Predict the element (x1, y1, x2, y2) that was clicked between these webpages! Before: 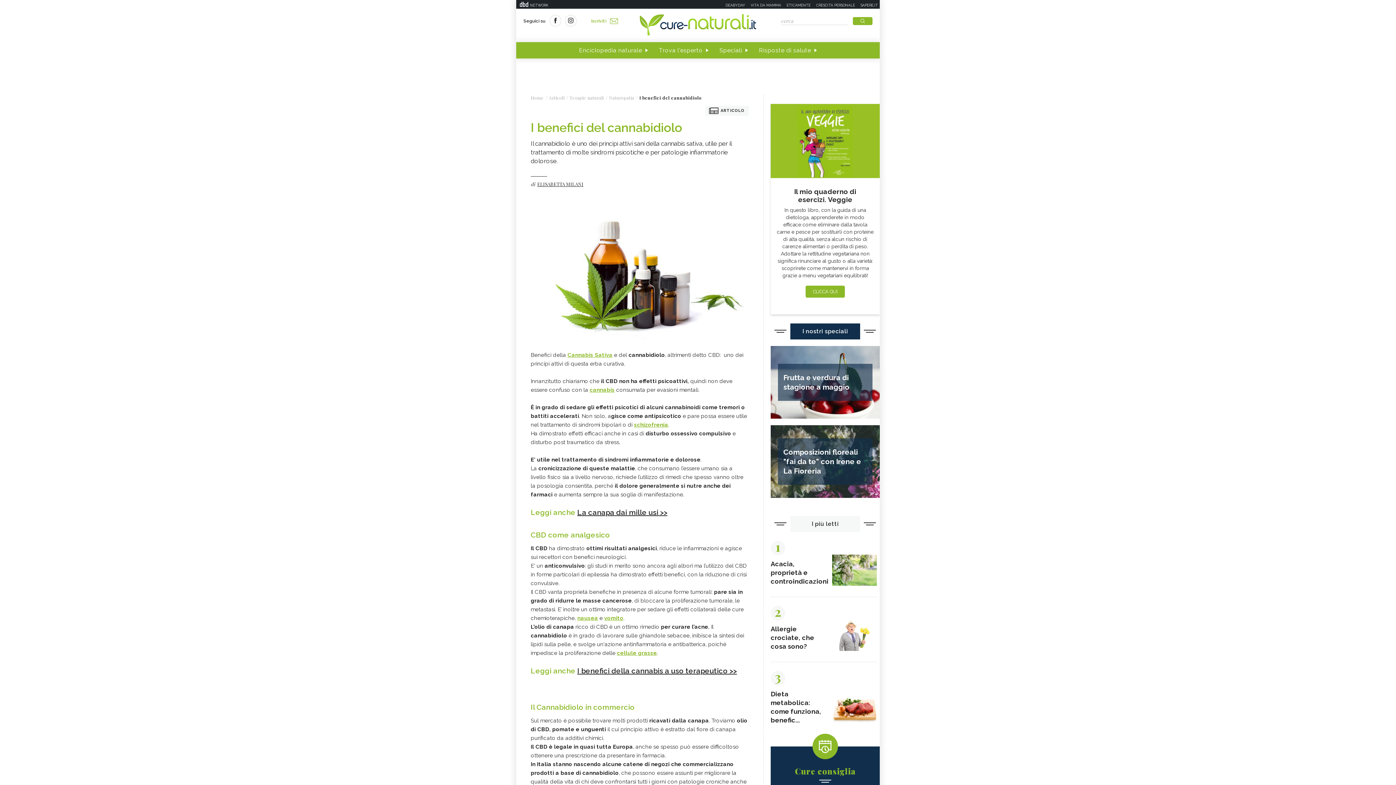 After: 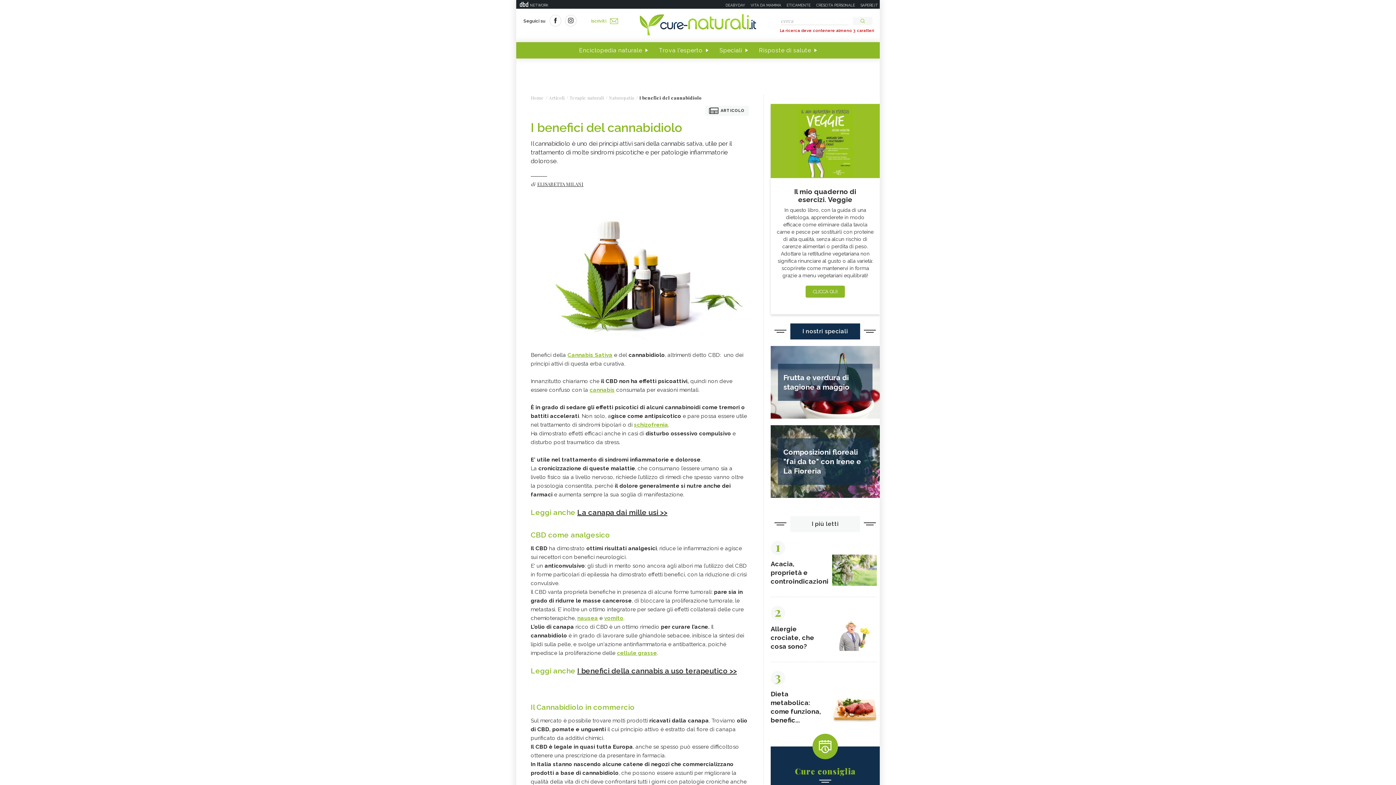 Action: bbox: (853, 17, 872, 25)